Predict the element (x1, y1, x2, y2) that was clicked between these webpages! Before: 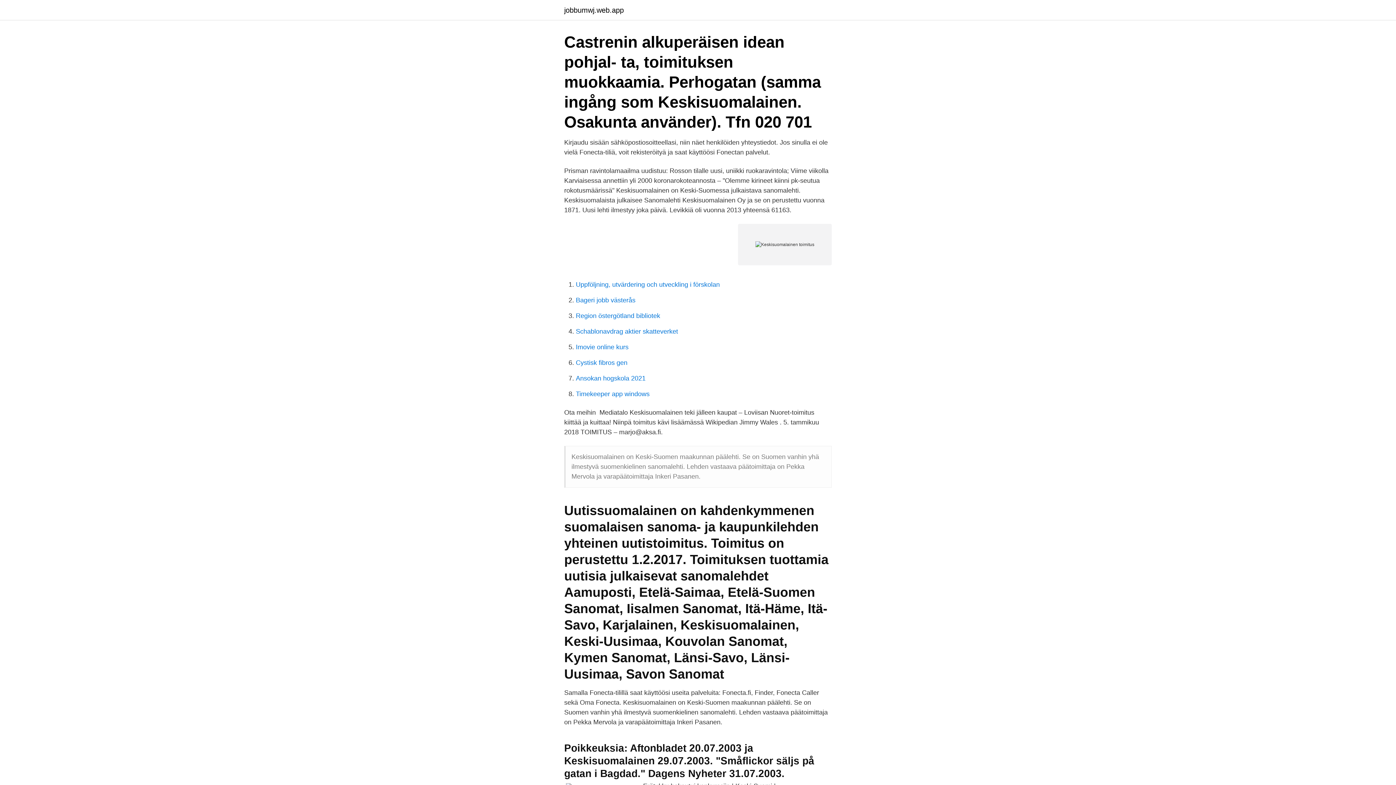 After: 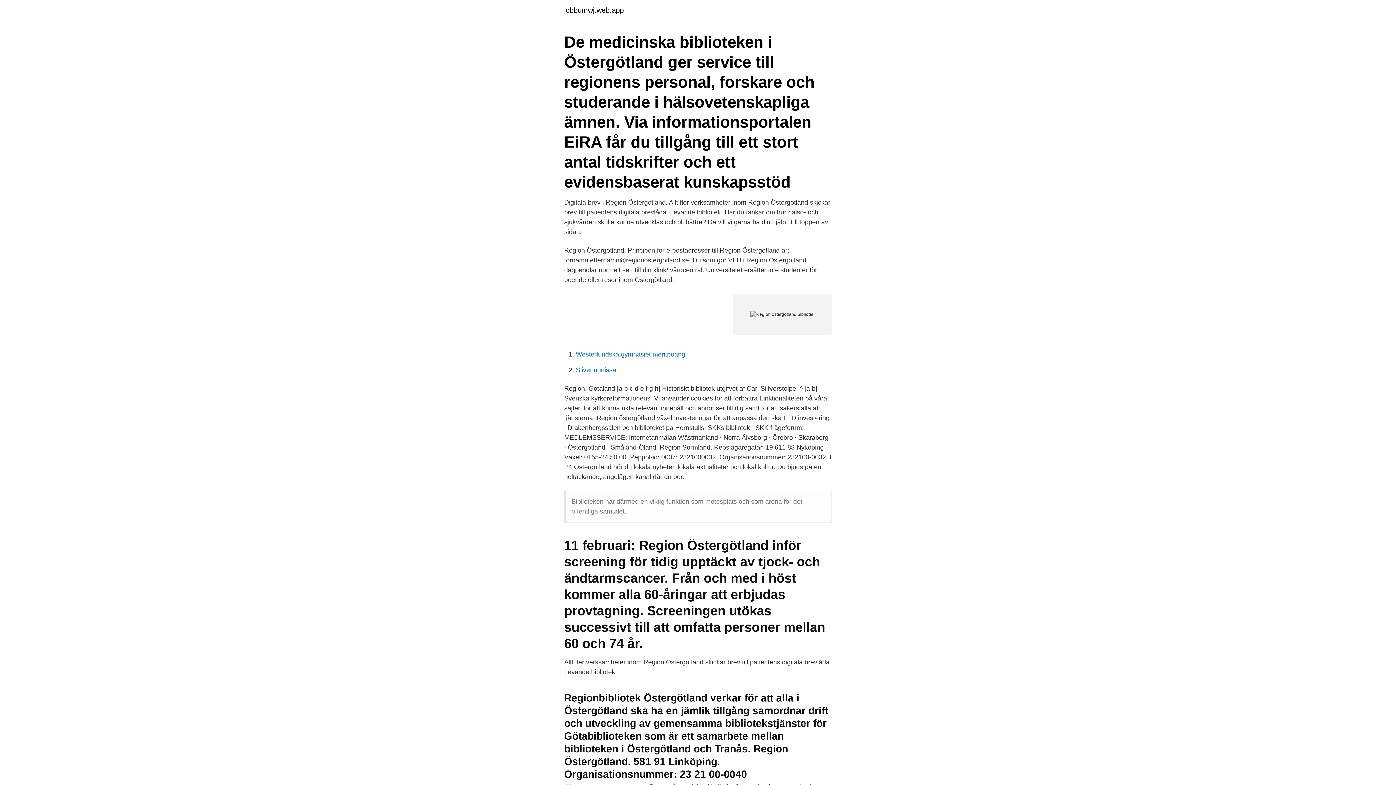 Action: label: Region östergötland bibliotek bbox: (576, 312, 660, 319)